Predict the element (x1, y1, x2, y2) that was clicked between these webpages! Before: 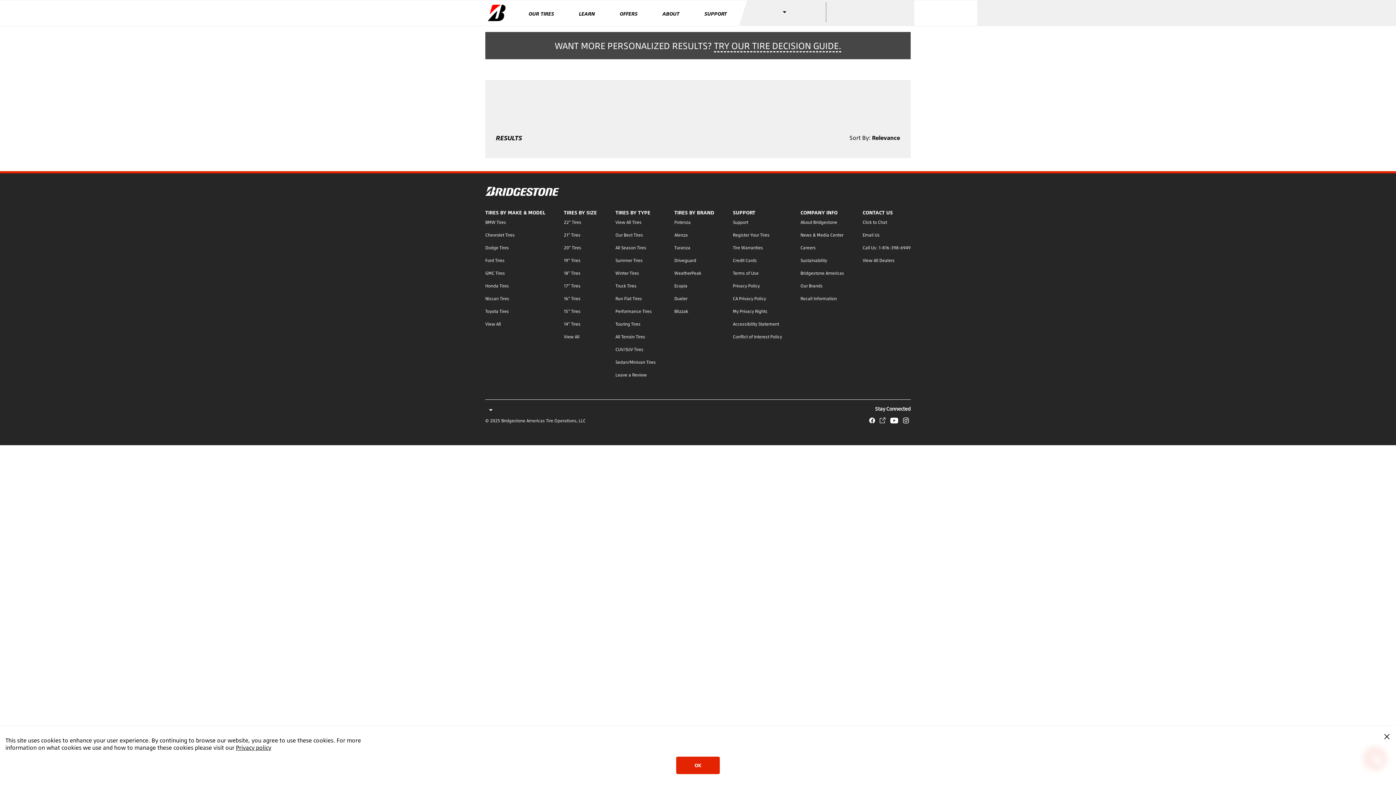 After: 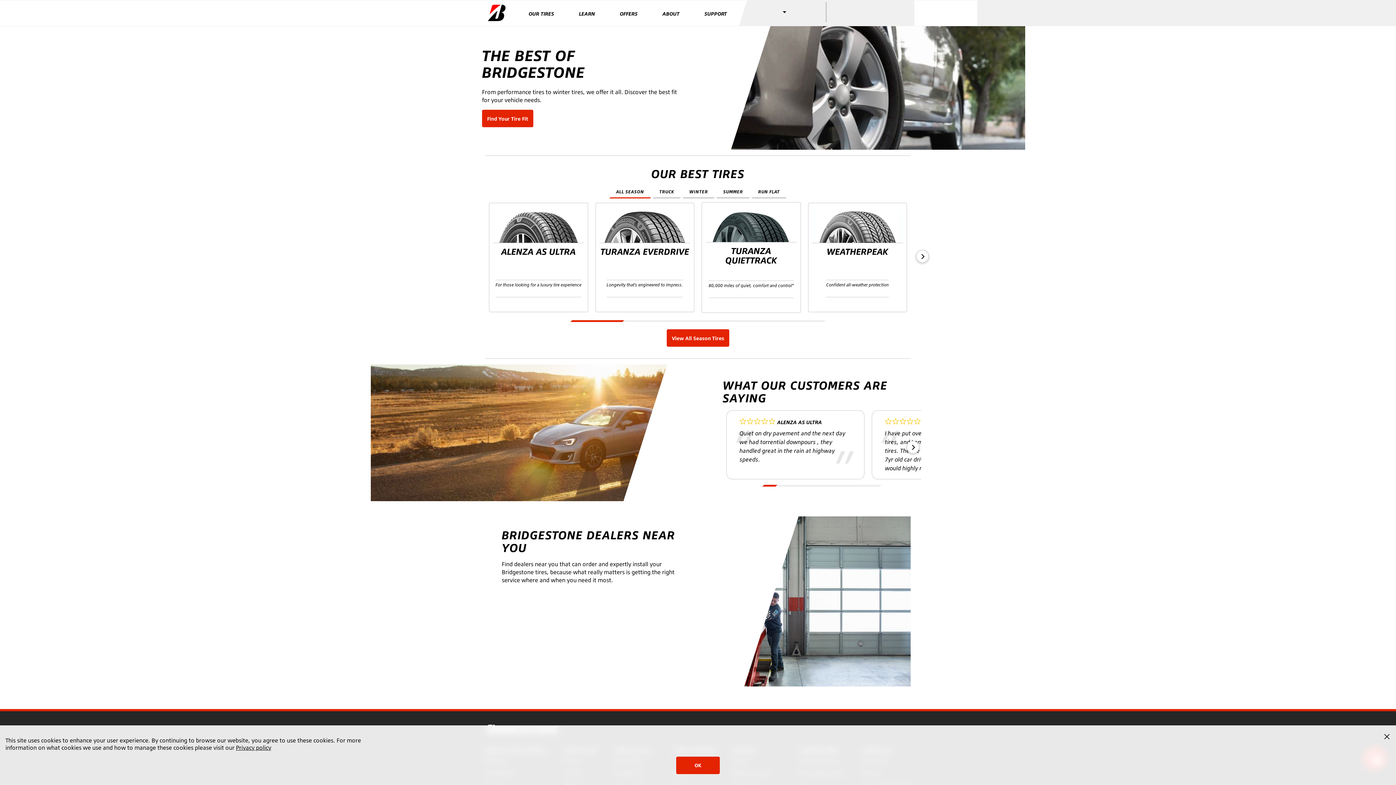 Action: bbox: (615, 232, 643, 237) label: Our Best Tires